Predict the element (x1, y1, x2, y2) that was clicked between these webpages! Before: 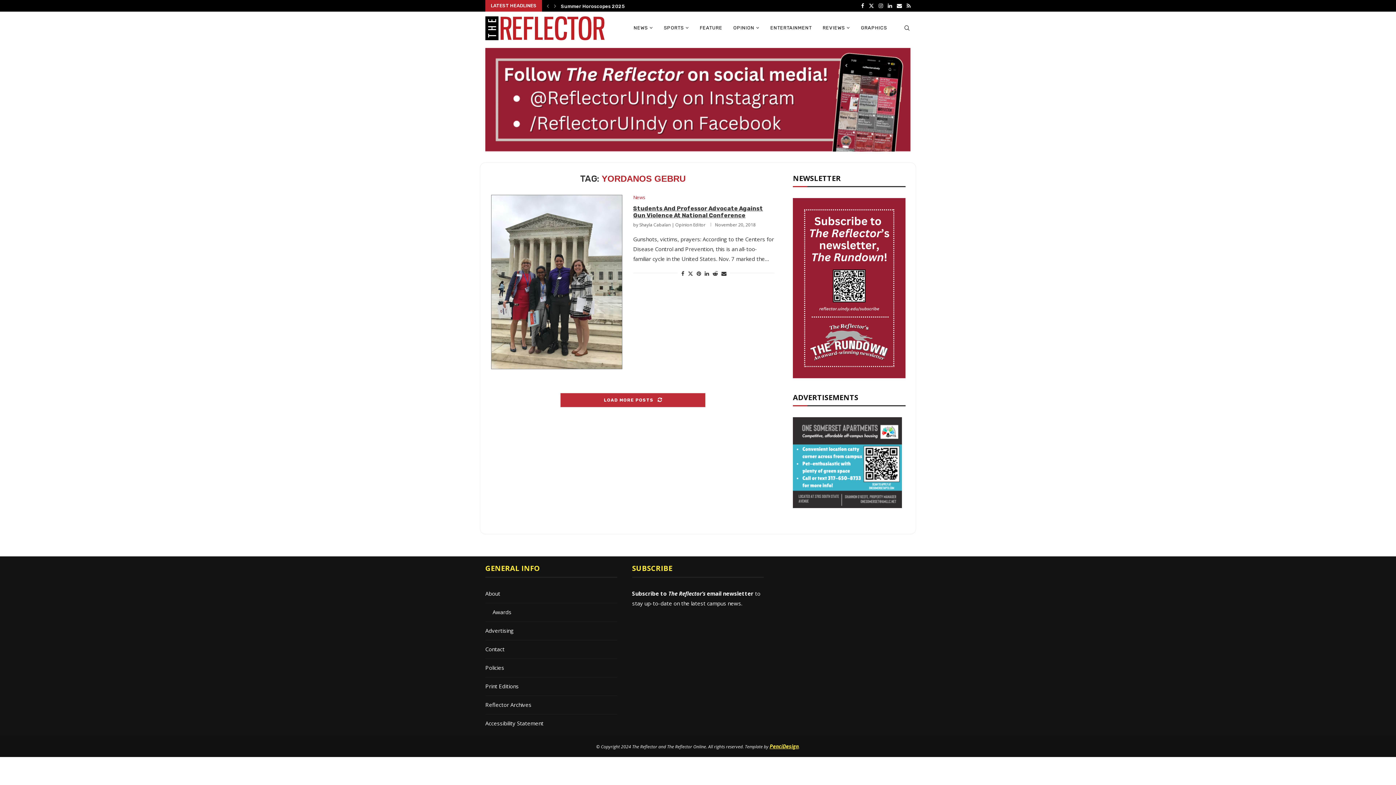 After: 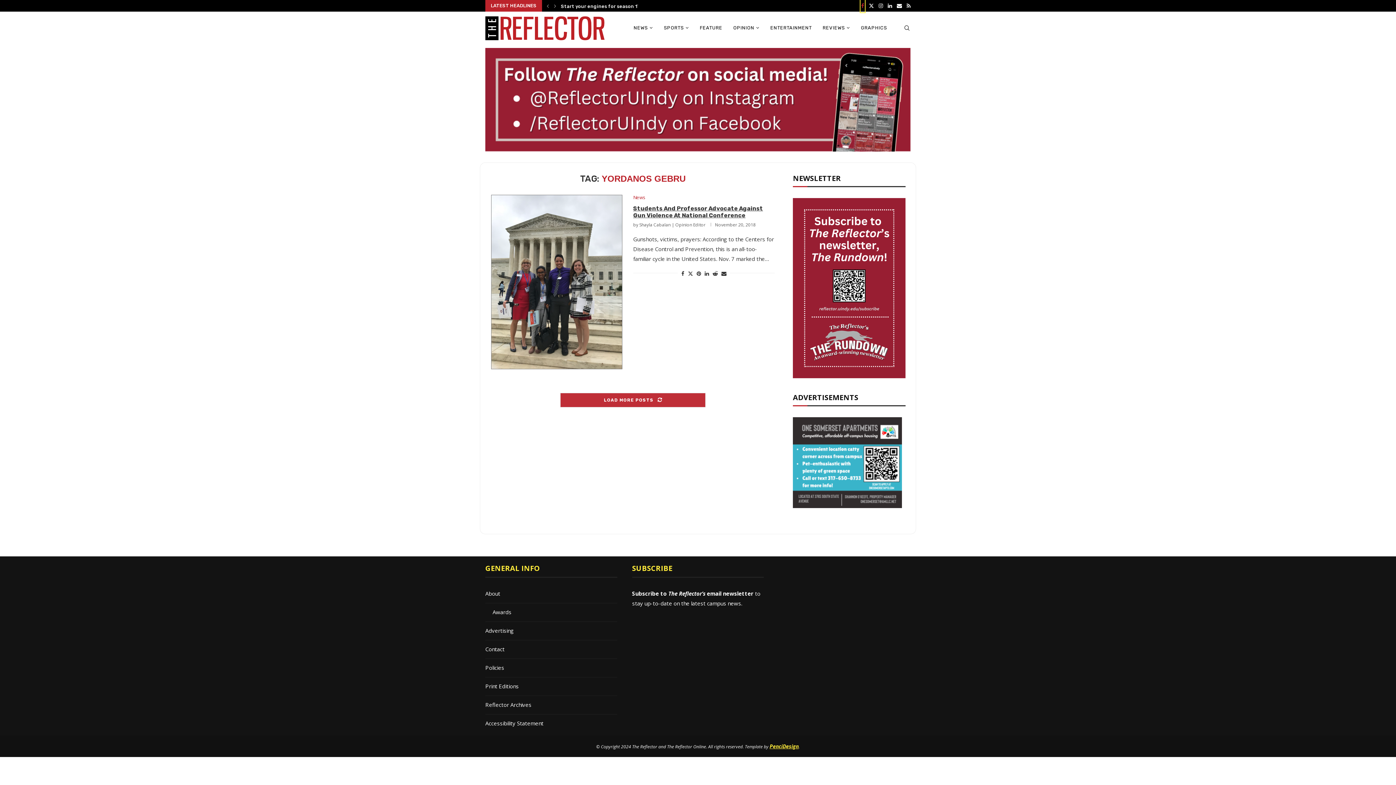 Action: label: Facebook bbox: (861, 0, 864, 11)